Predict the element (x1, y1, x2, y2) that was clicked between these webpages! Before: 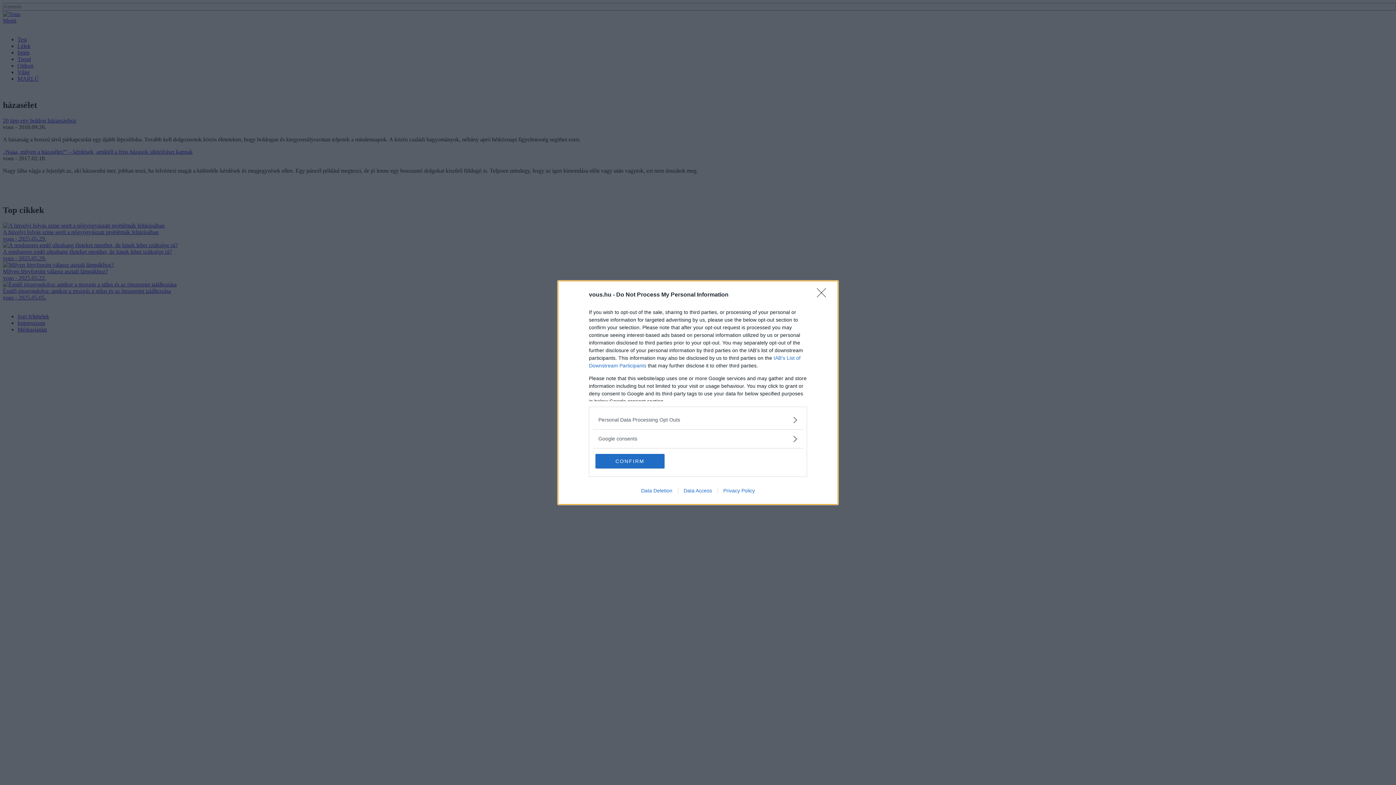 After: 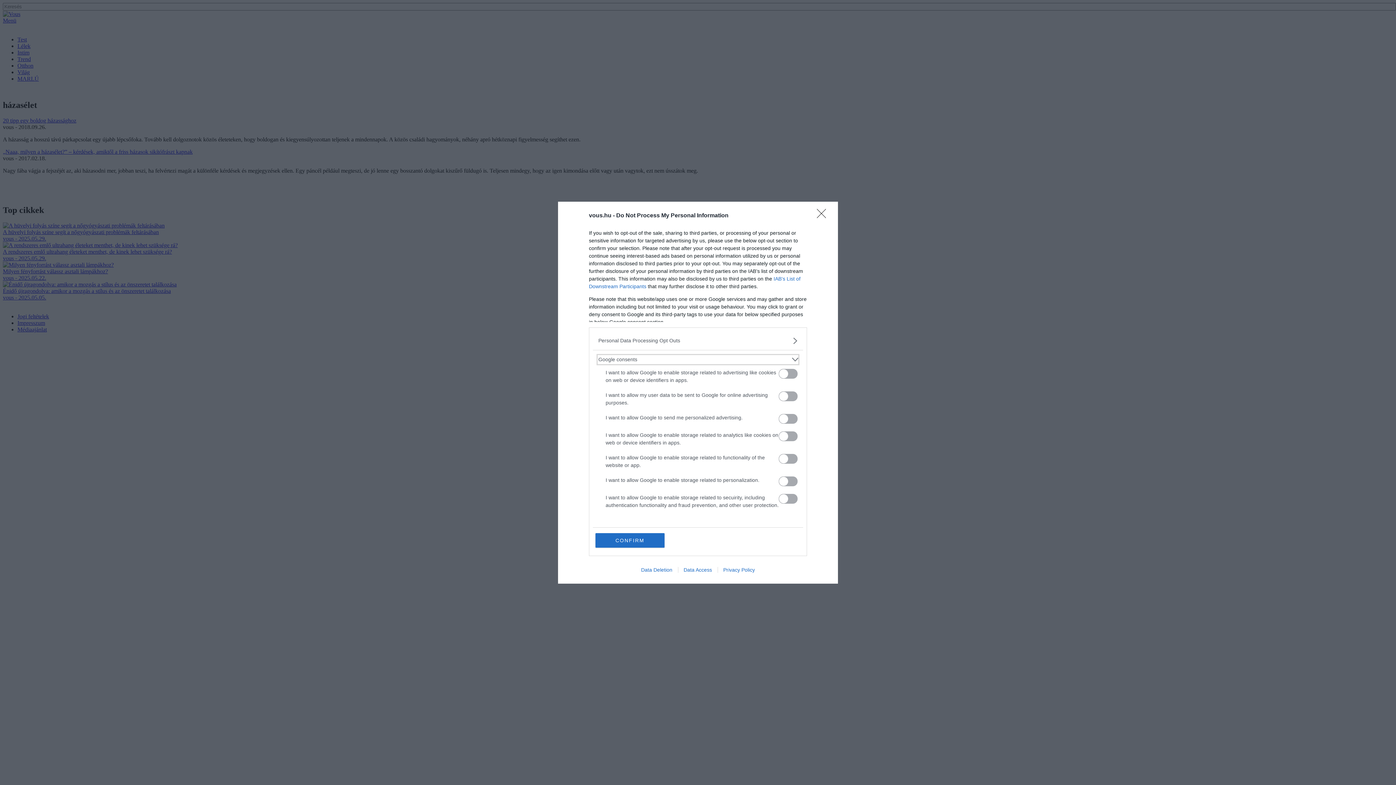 Action: bbox: (598, 435, 797, 442) label: Google consents